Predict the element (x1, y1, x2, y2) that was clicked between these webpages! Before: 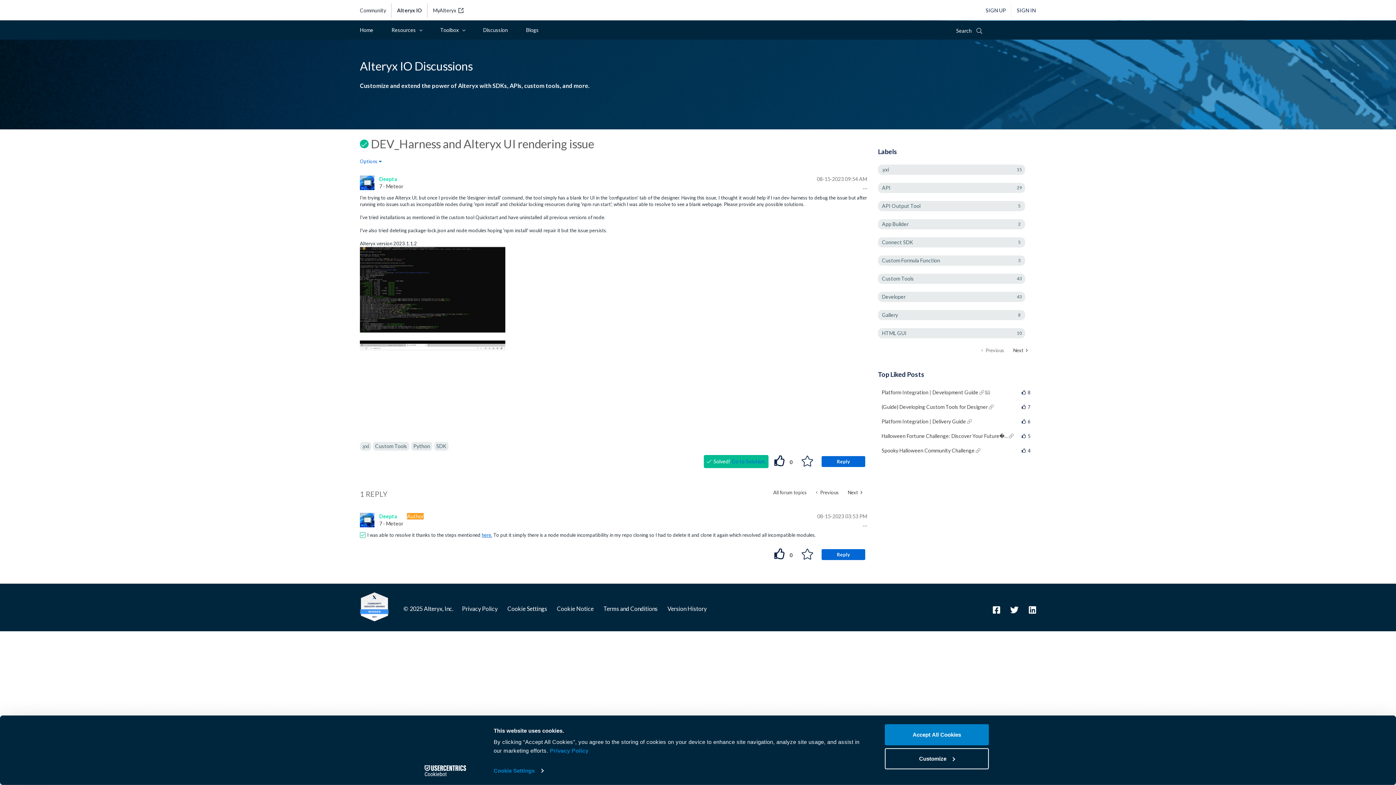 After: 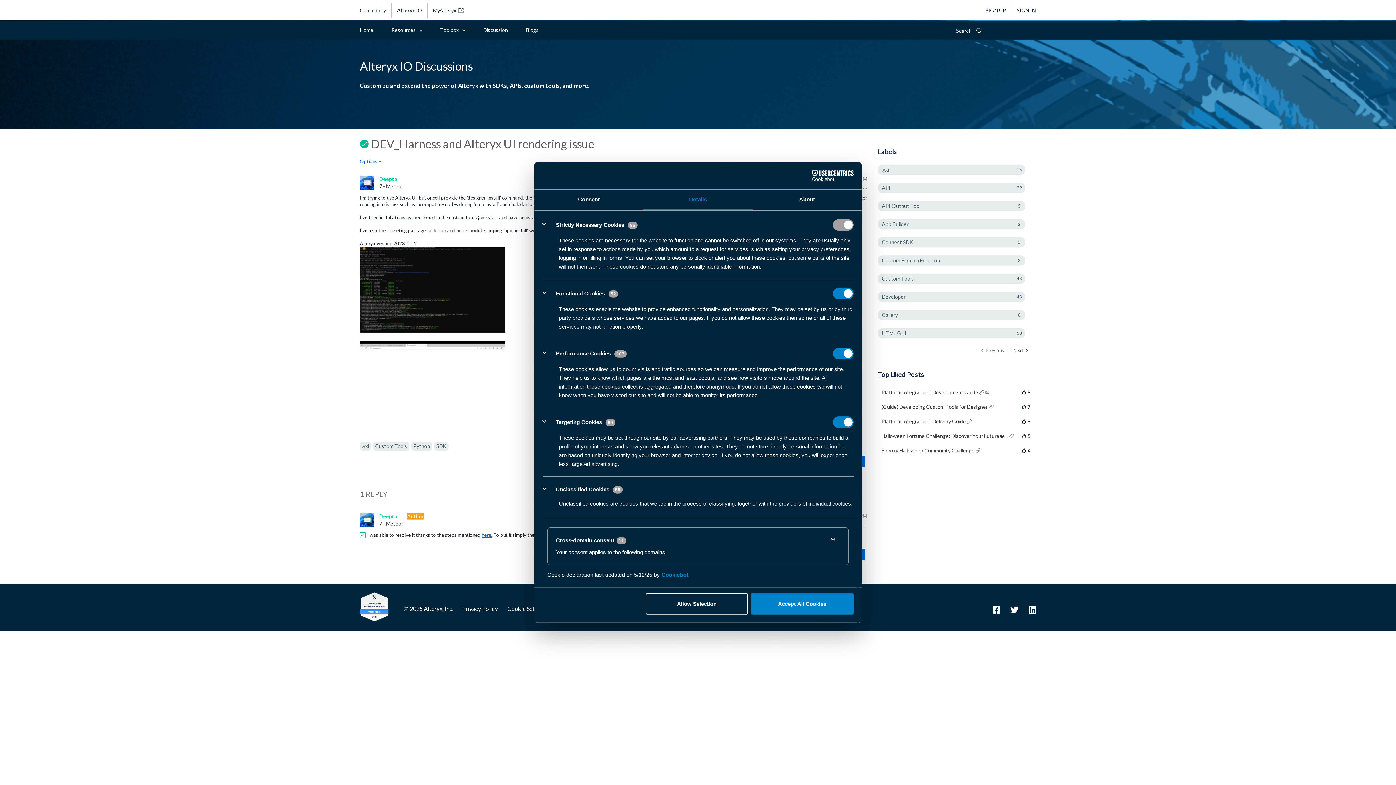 Action: label: Cookie Settings bbox: (493, 765, 543, 776)